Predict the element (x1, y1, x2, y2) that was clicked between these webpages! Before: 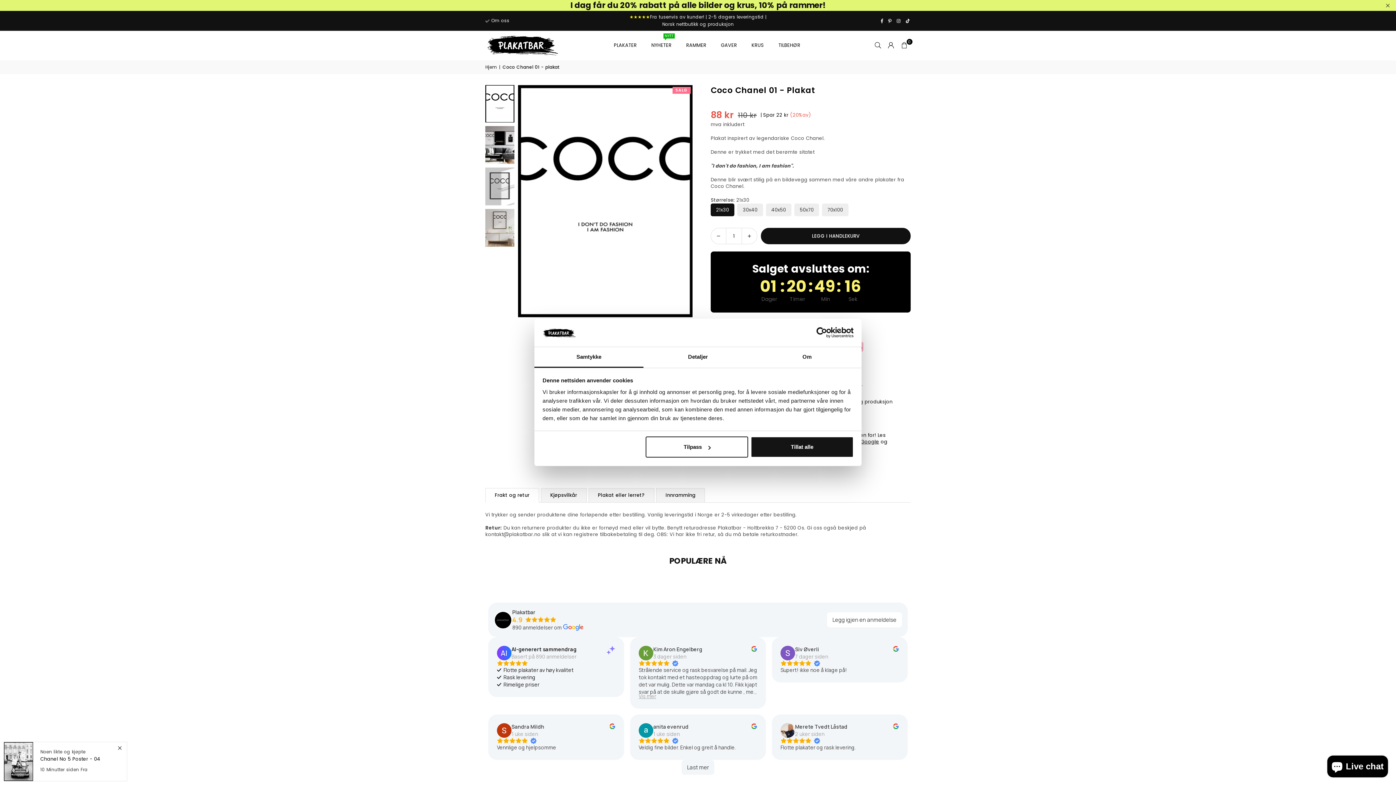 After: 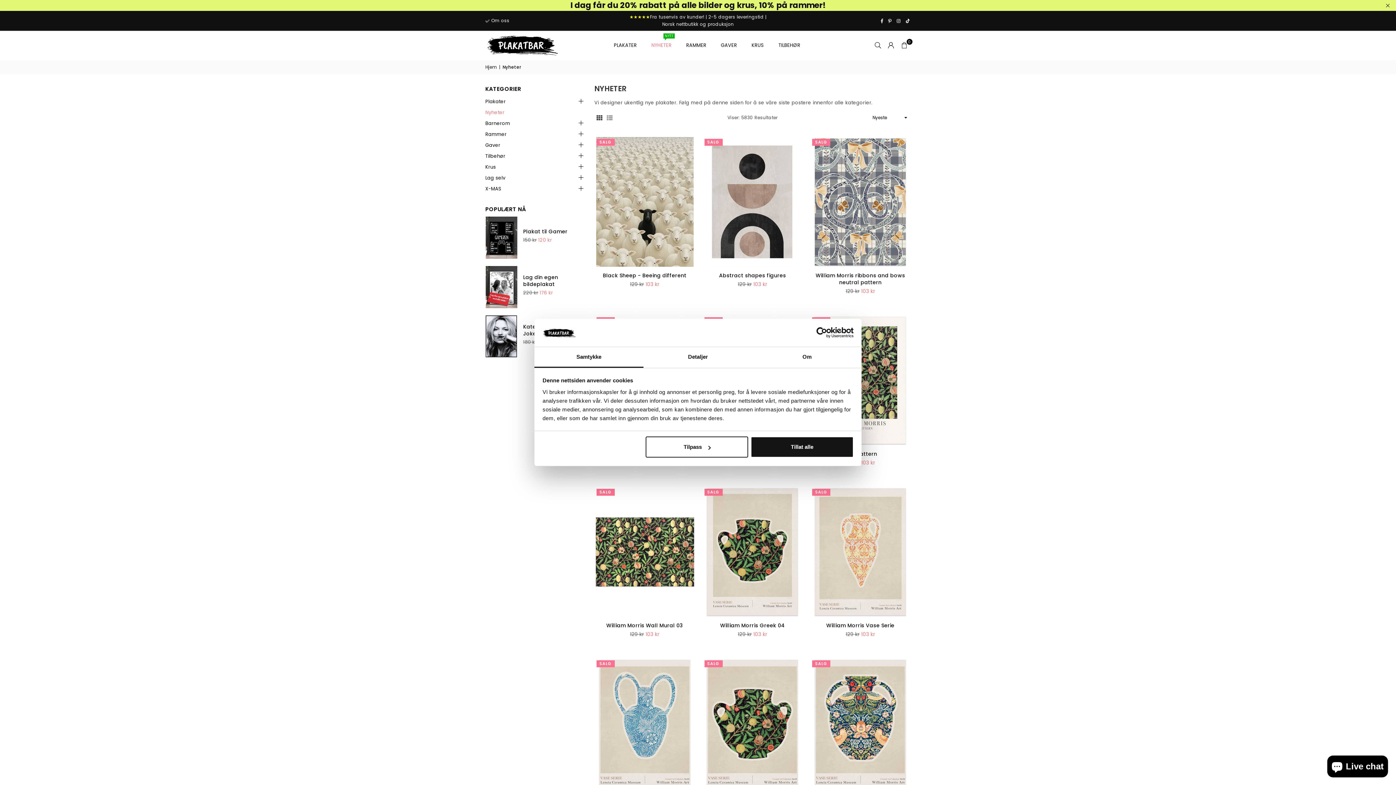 Action: label: NYHETER
NYTT bbox: (646, 35, 677, 55)